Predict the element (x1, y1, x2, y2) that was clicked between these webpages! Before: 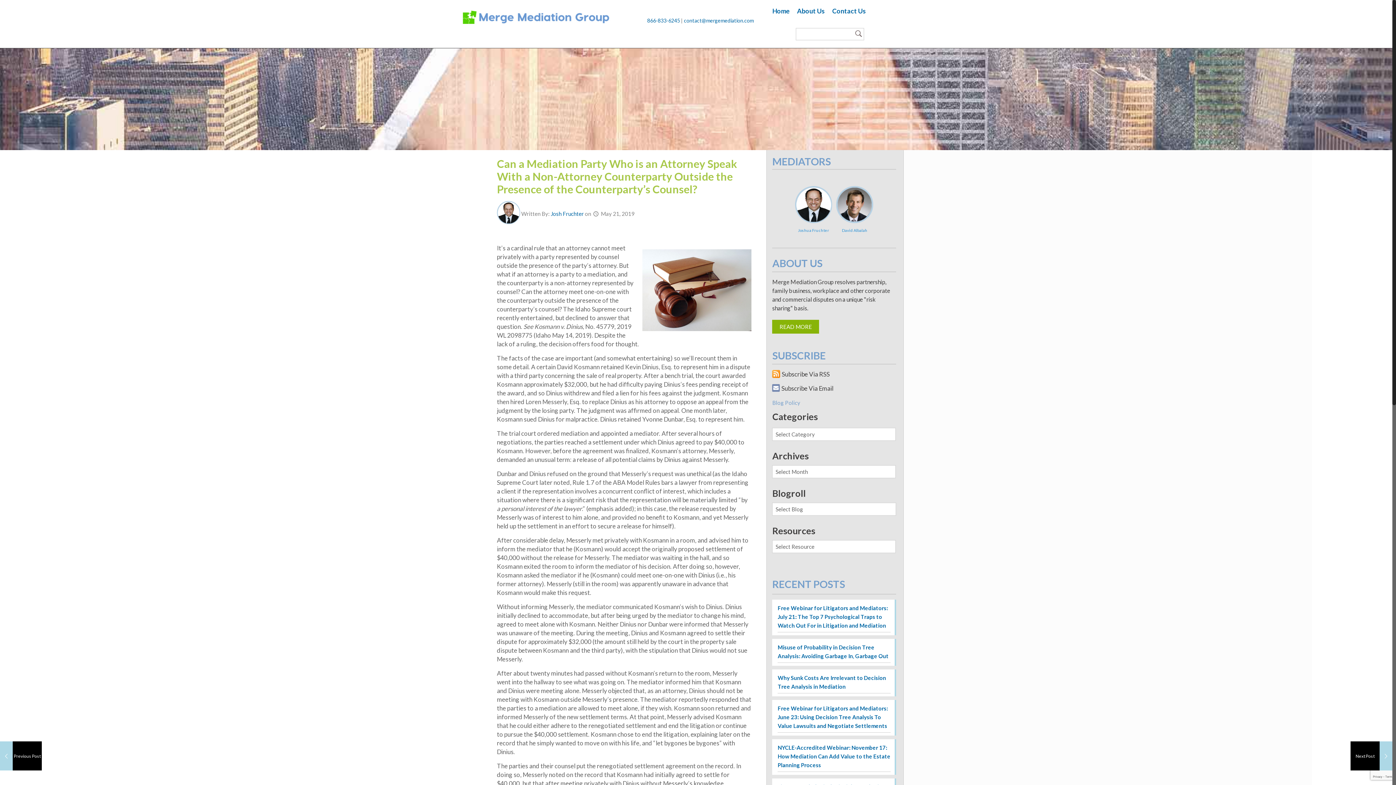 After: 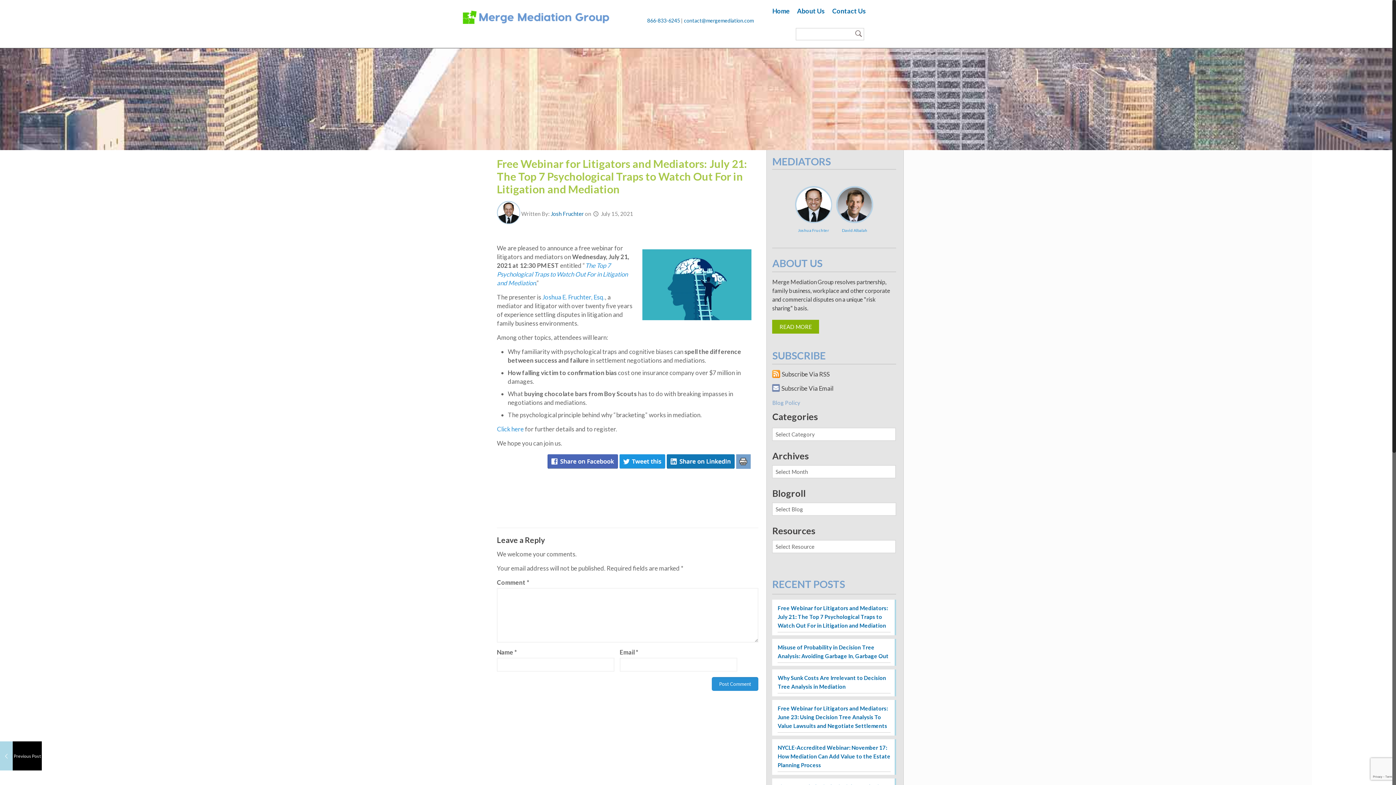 Action: bbox: (777, 601, 890, 632) label: Free Webinar for Litigators and Mediators: July 21: The Top 7 Psychological Traps to Watch Out For in Litigation and Mediation